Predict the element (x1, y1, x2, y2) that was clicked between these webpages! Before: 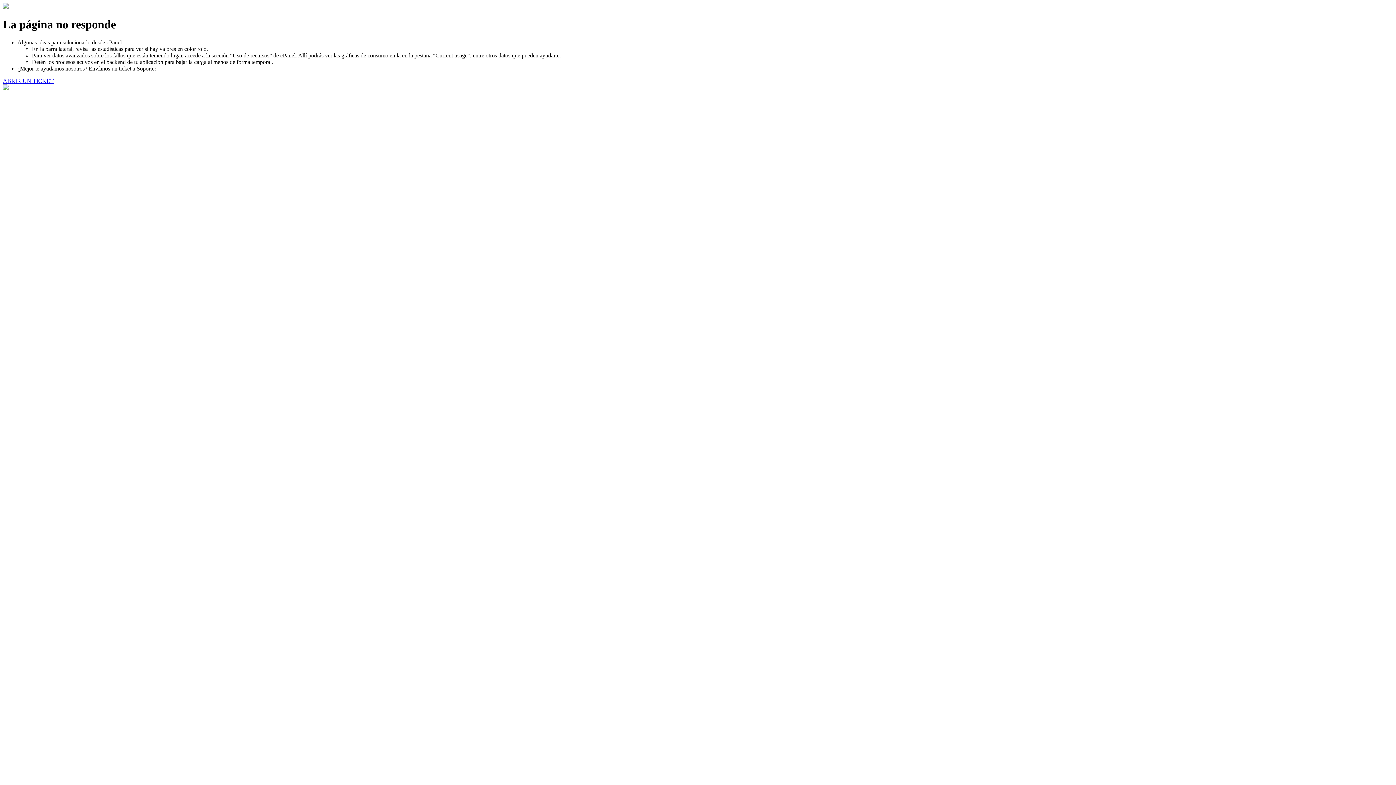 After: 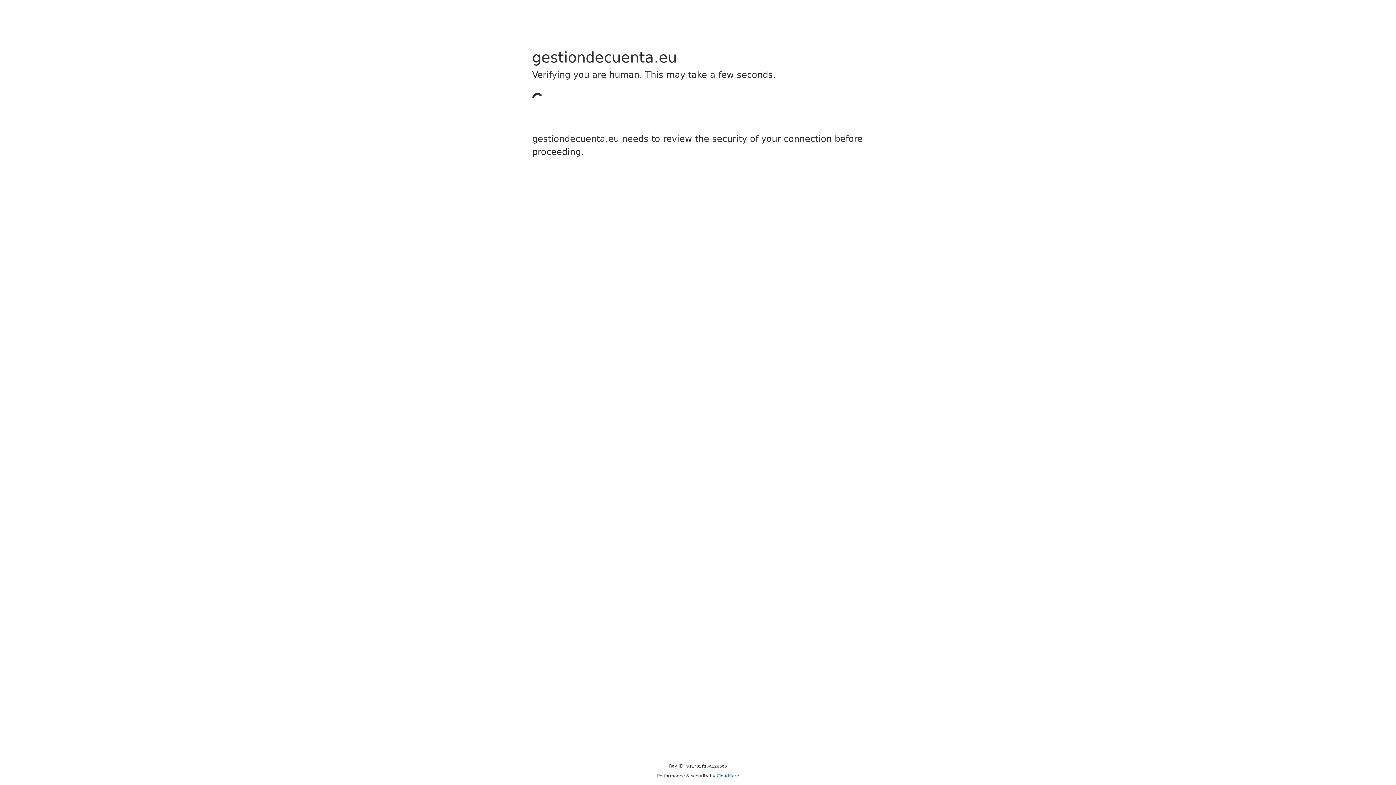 Action: bbox: (2, 77, 53, 83) label: ABRIR UN TICKET